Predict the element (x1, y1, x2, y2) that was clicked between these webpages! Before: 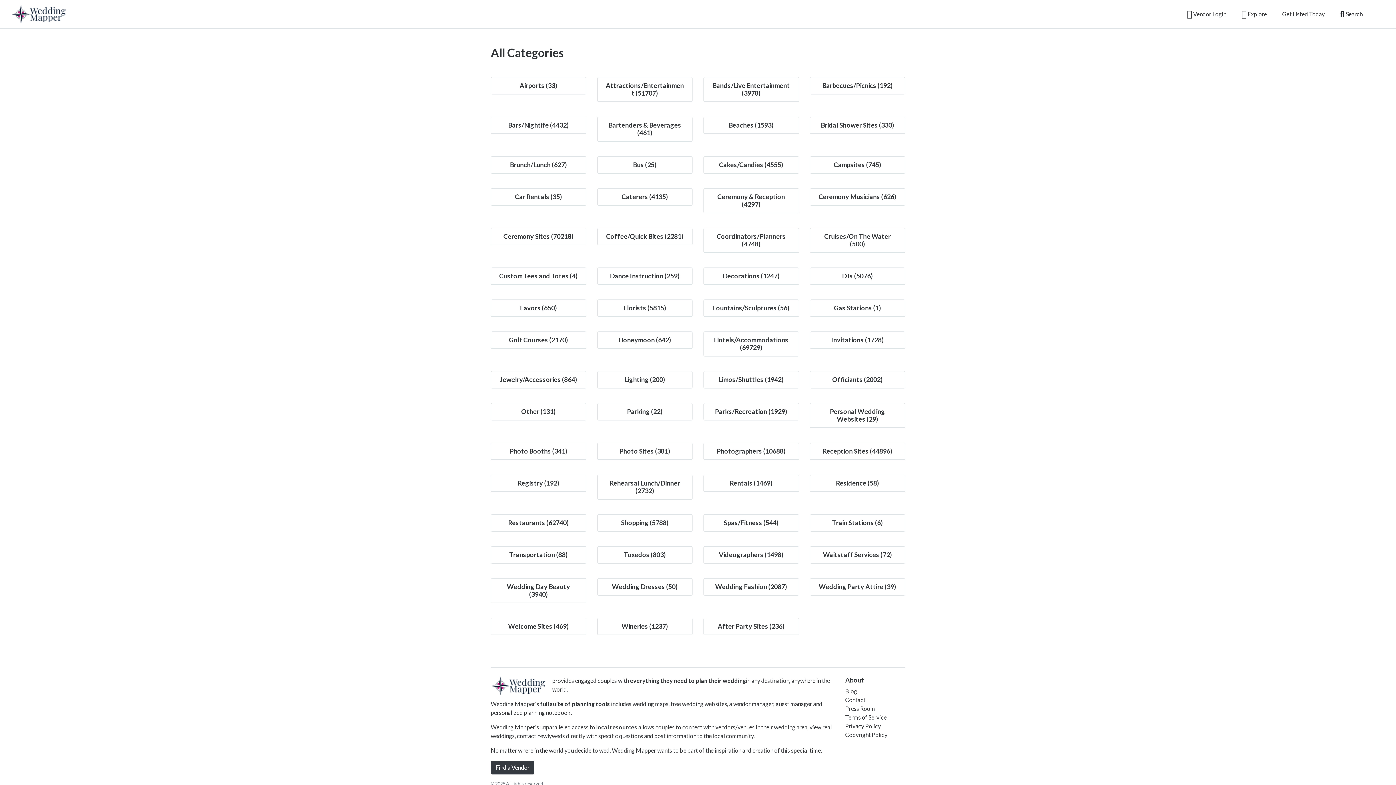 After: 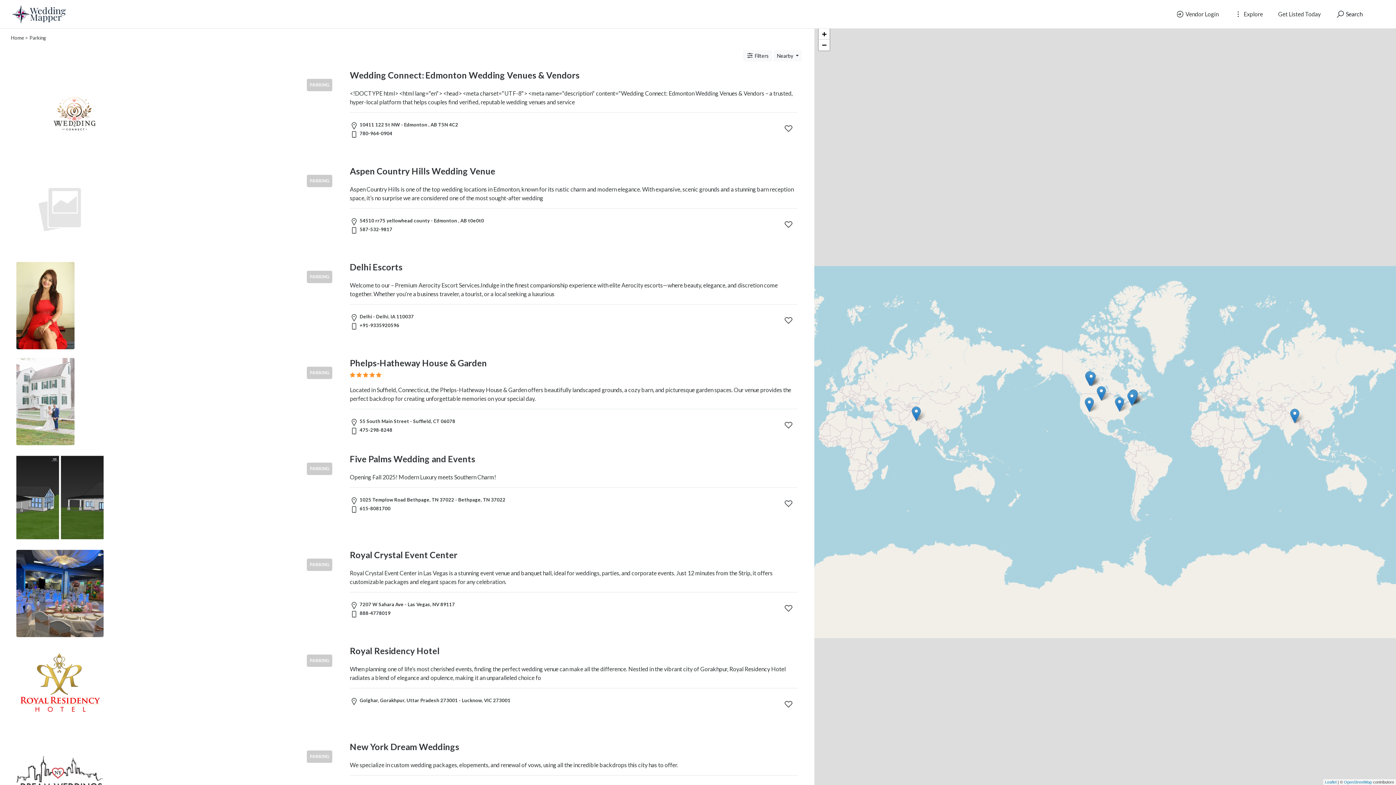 Action: bbox: (627, 407, 662, 415) label: Parking (22)